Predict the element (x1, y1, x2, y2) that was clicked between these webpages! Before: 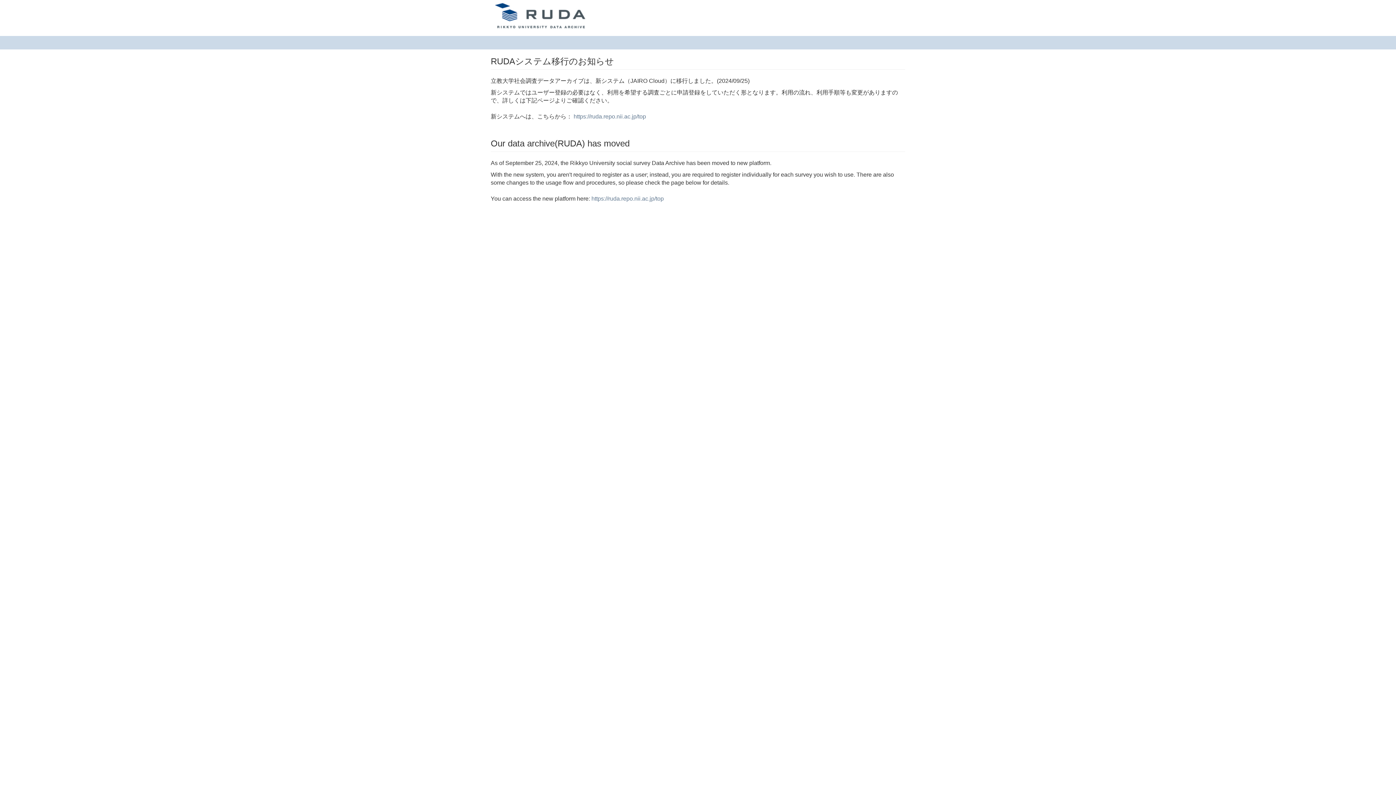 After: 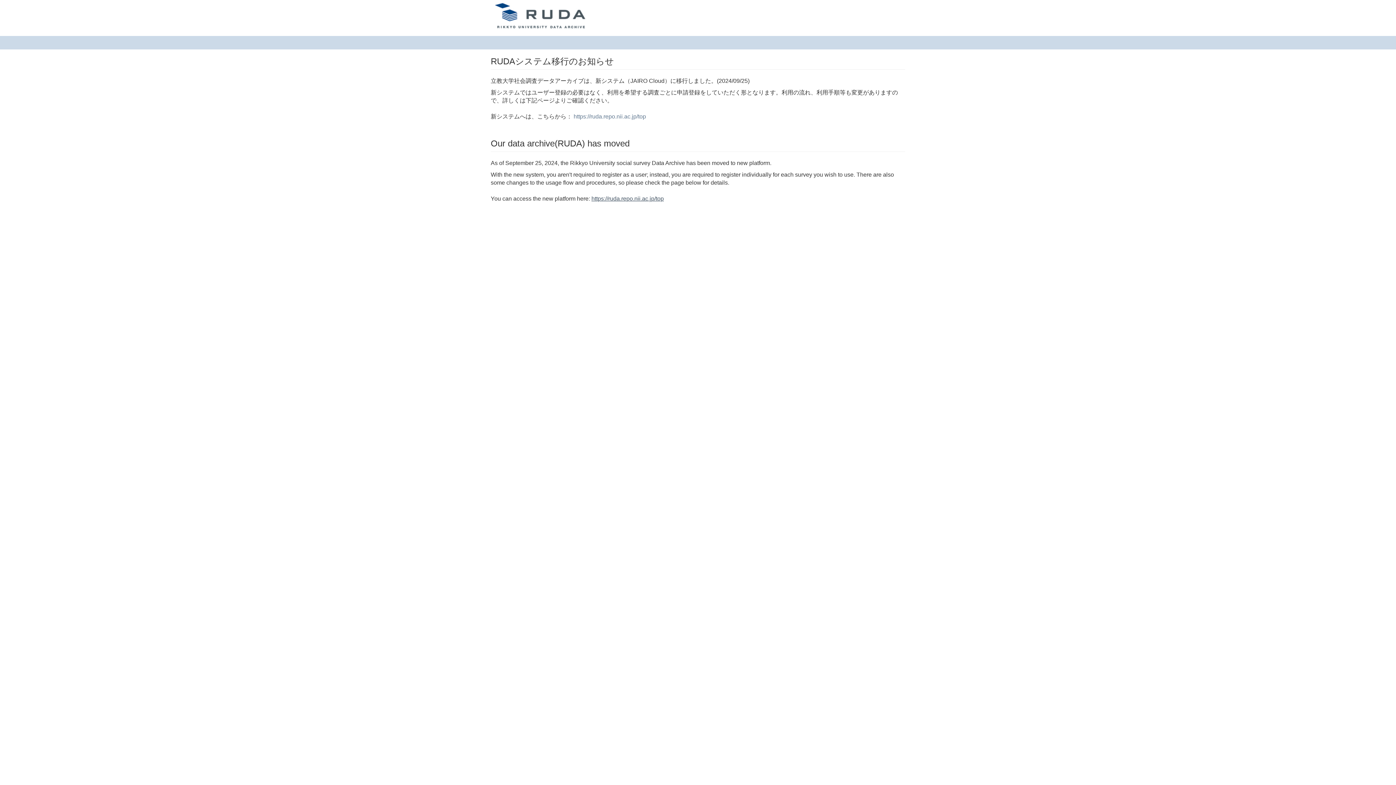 Action: bbox: (591, 195, 664, 201) label: https://ruda.repo.nii.ac.jp/top